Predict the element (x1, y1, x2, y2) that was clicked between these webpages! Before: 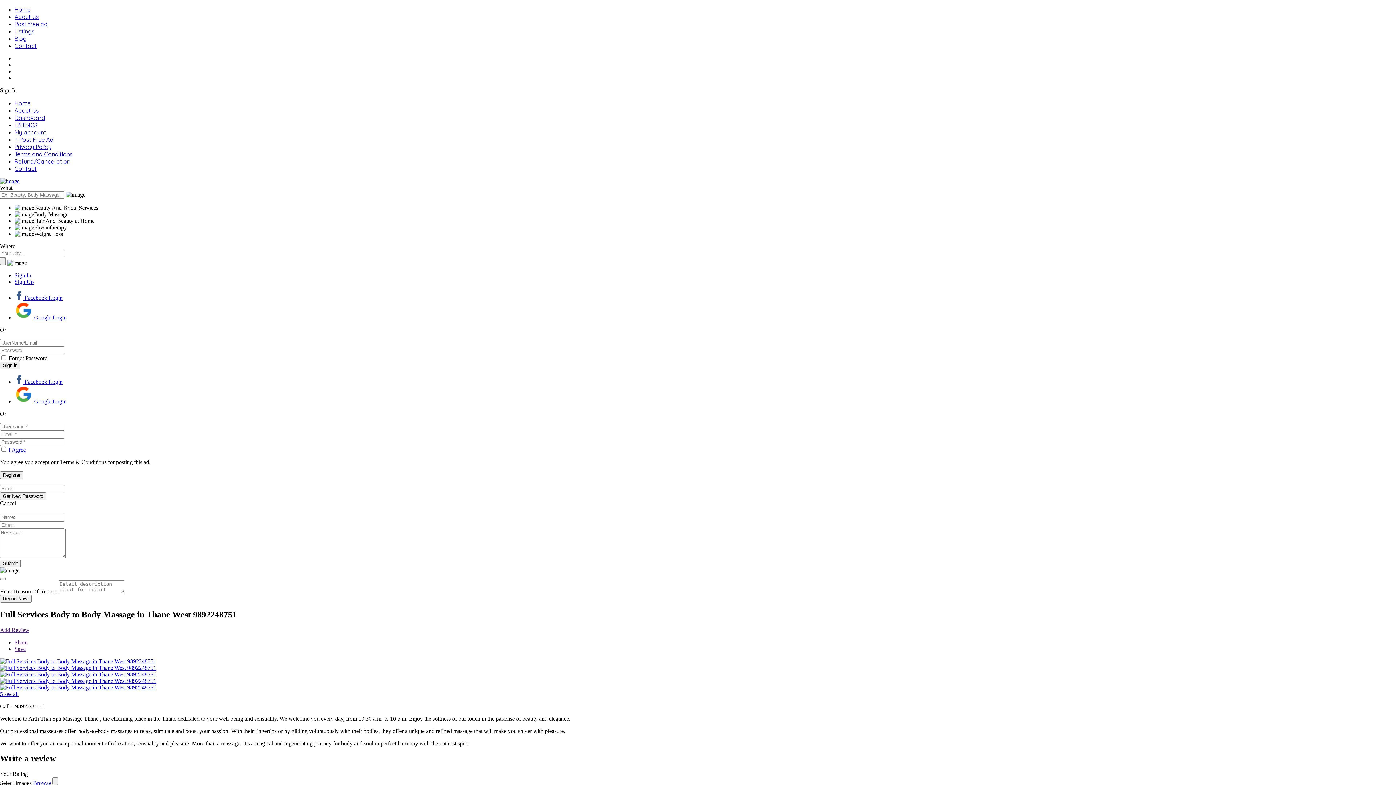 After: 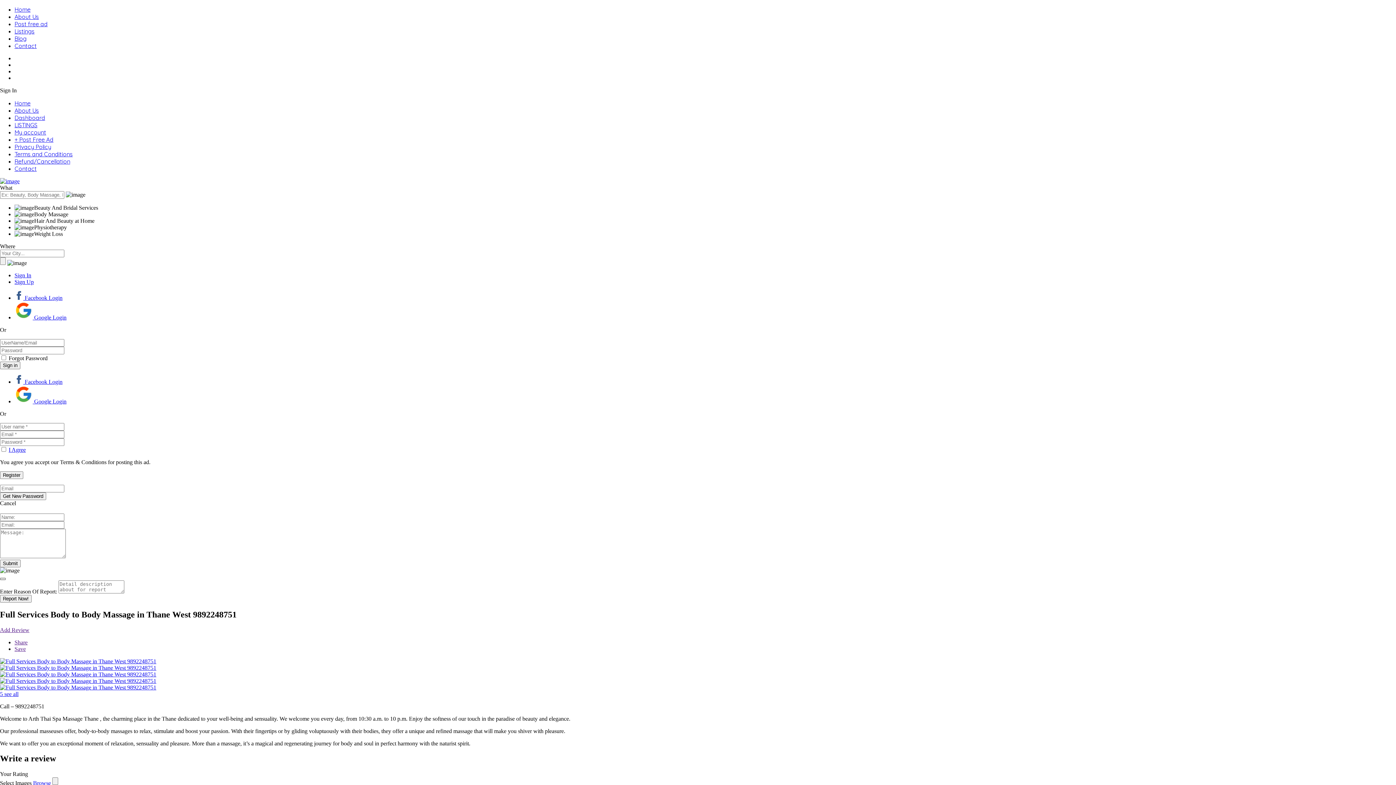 Action: label: Close bbox: (0, 578, 5, 580)